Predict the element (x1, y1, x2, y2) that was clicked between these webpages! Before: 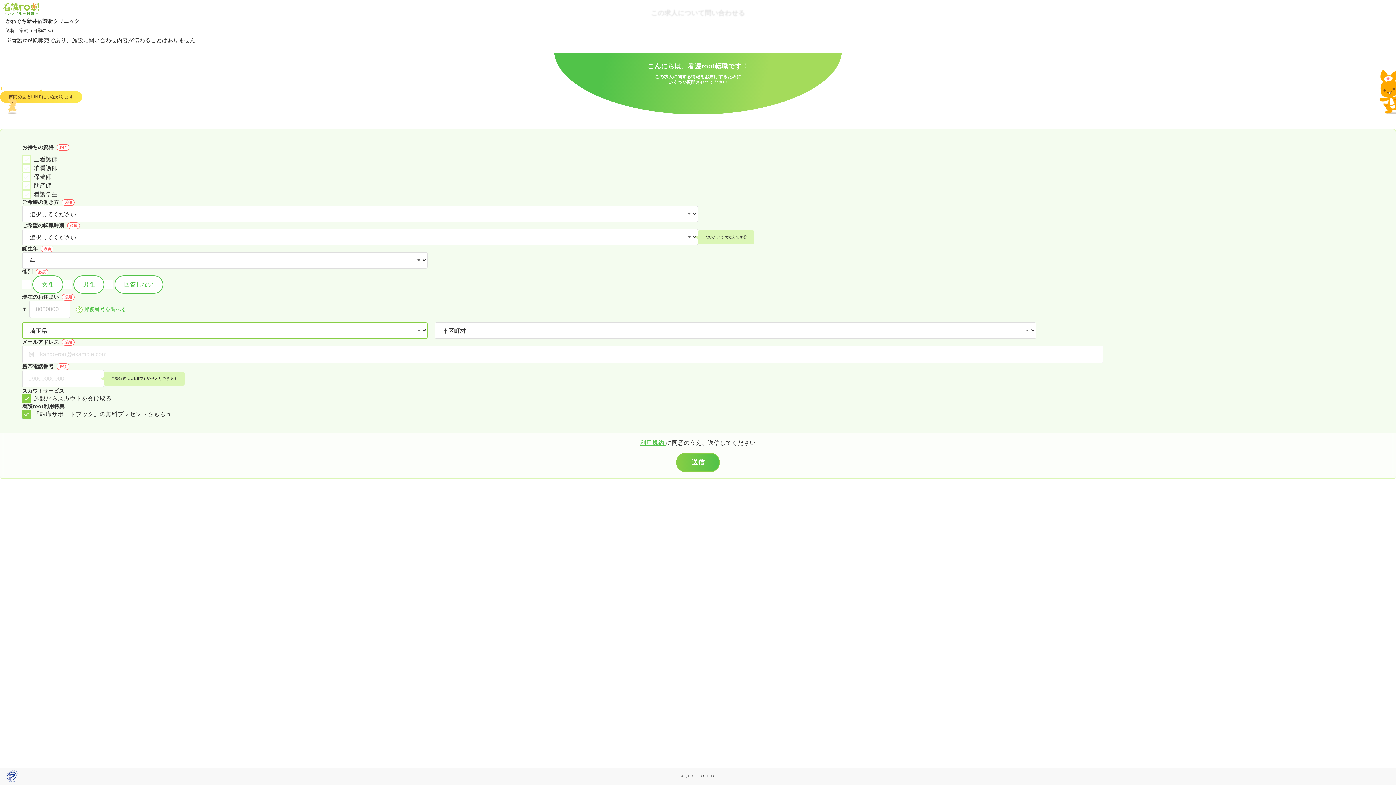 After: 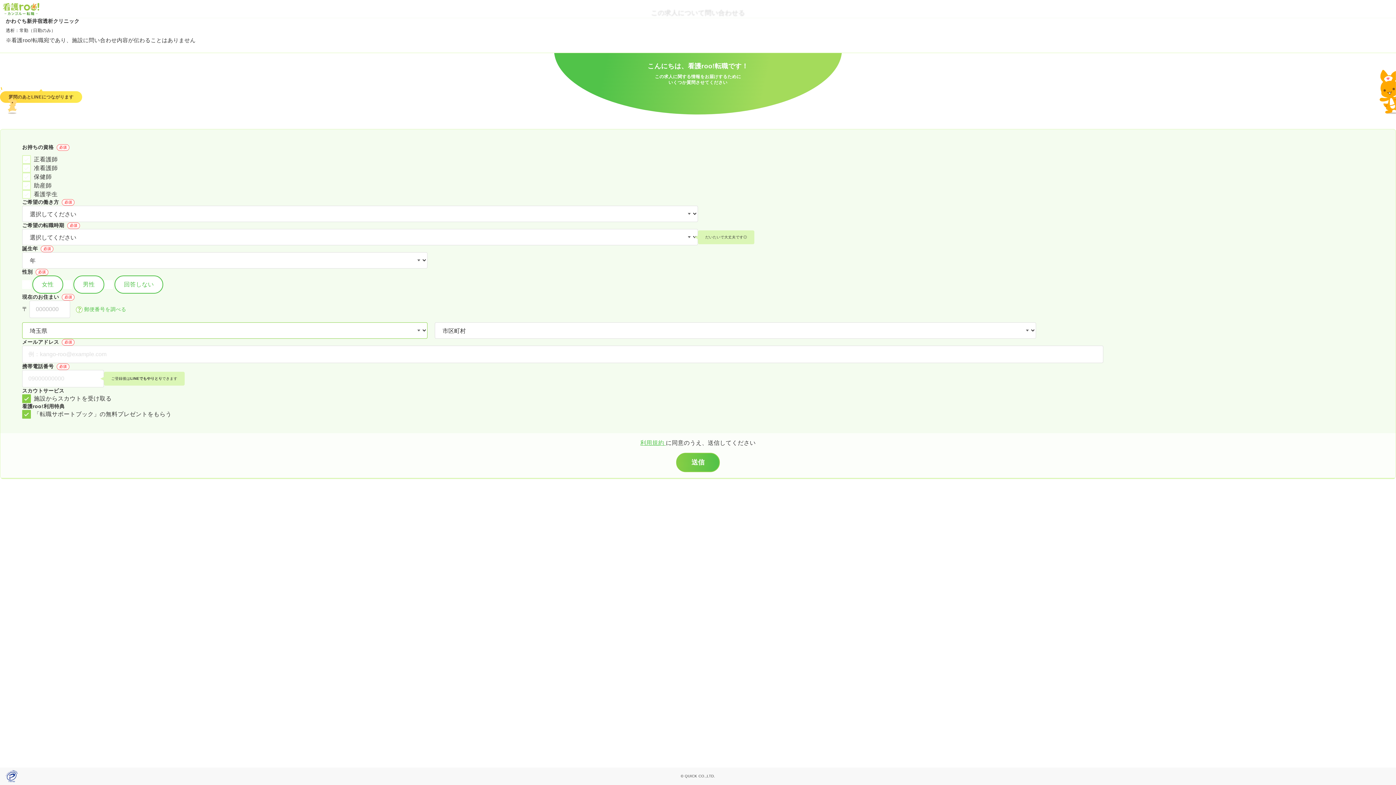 Action: label: 郵便番号を調べる bbox: (76, 306, 126, 312)